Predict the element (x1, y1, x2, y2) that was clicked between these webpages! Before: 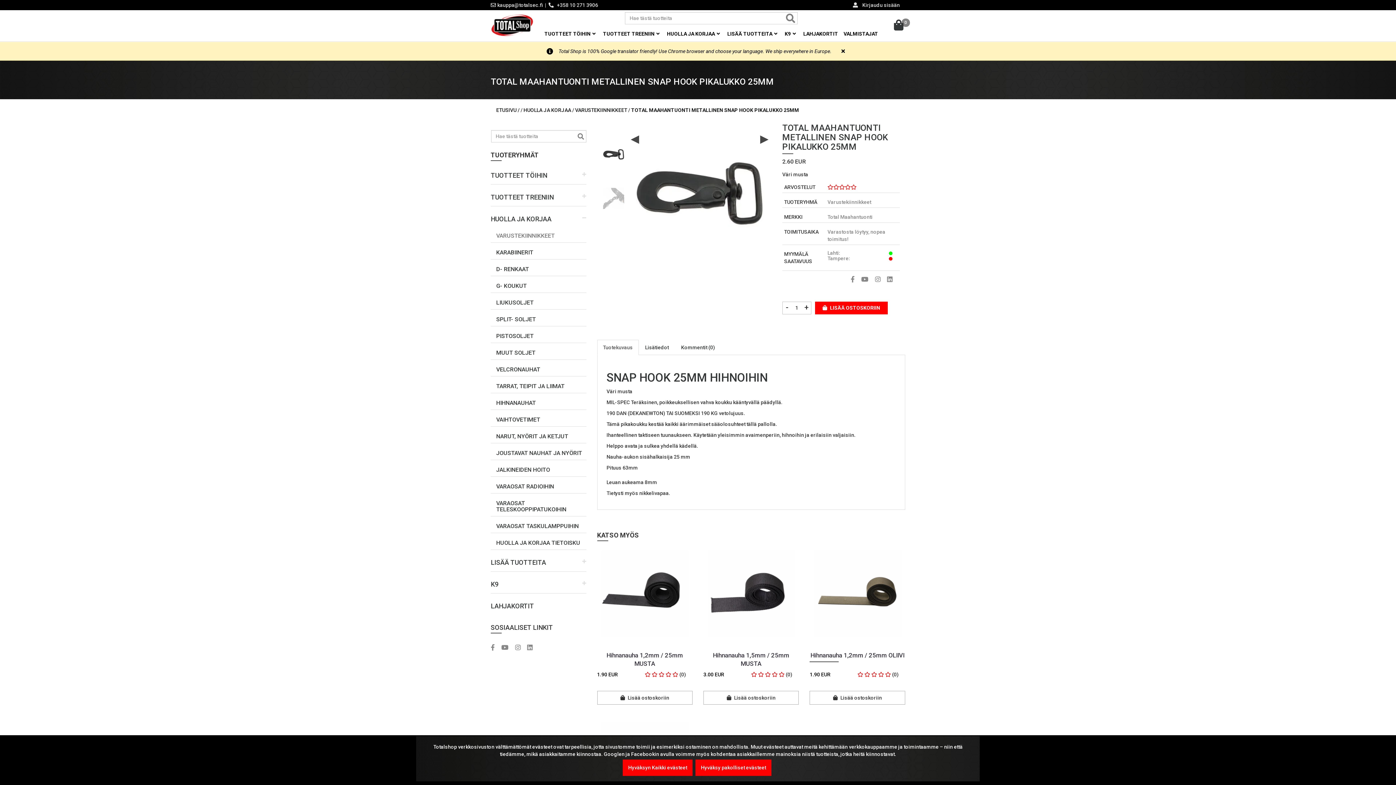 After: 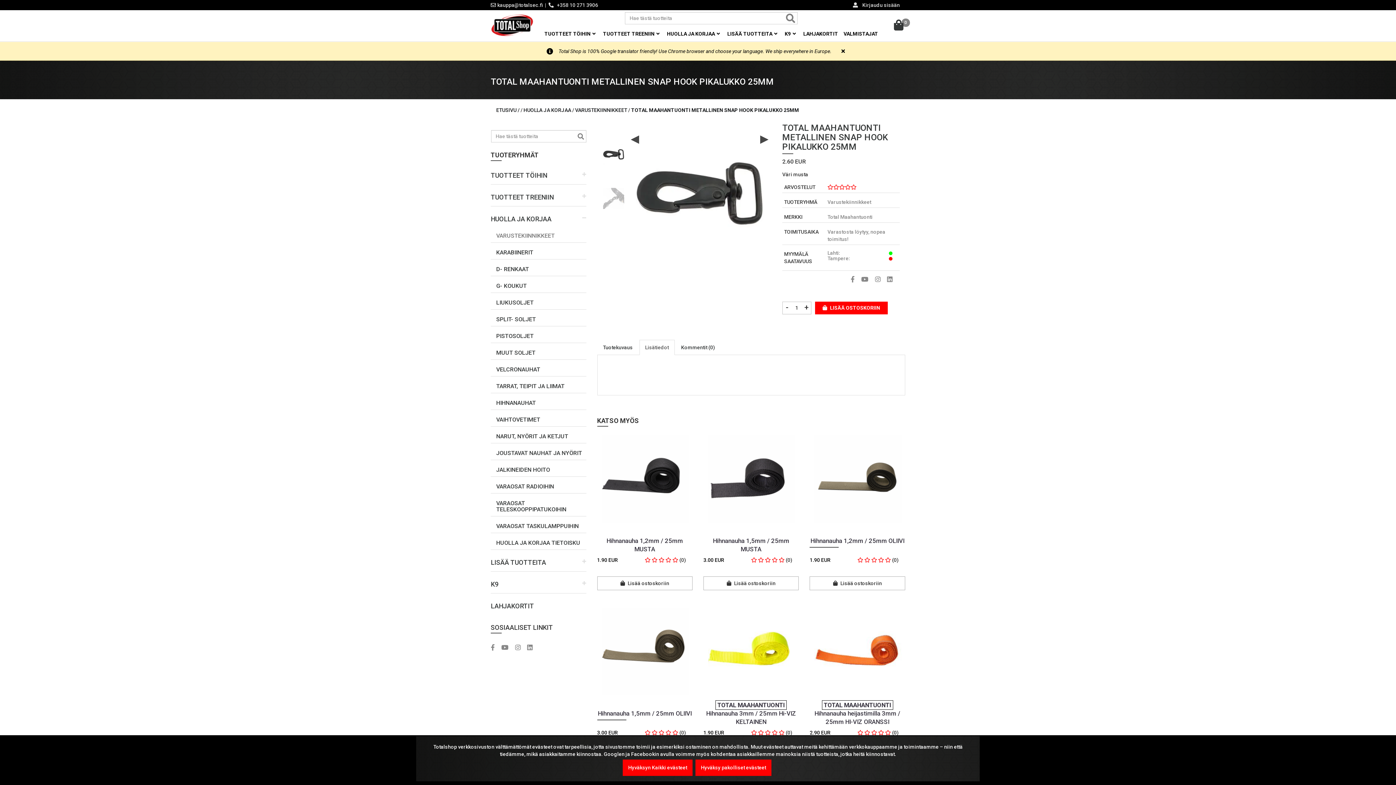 Action: label: Lisätiedot bbox: (639, 340, 674, 355)